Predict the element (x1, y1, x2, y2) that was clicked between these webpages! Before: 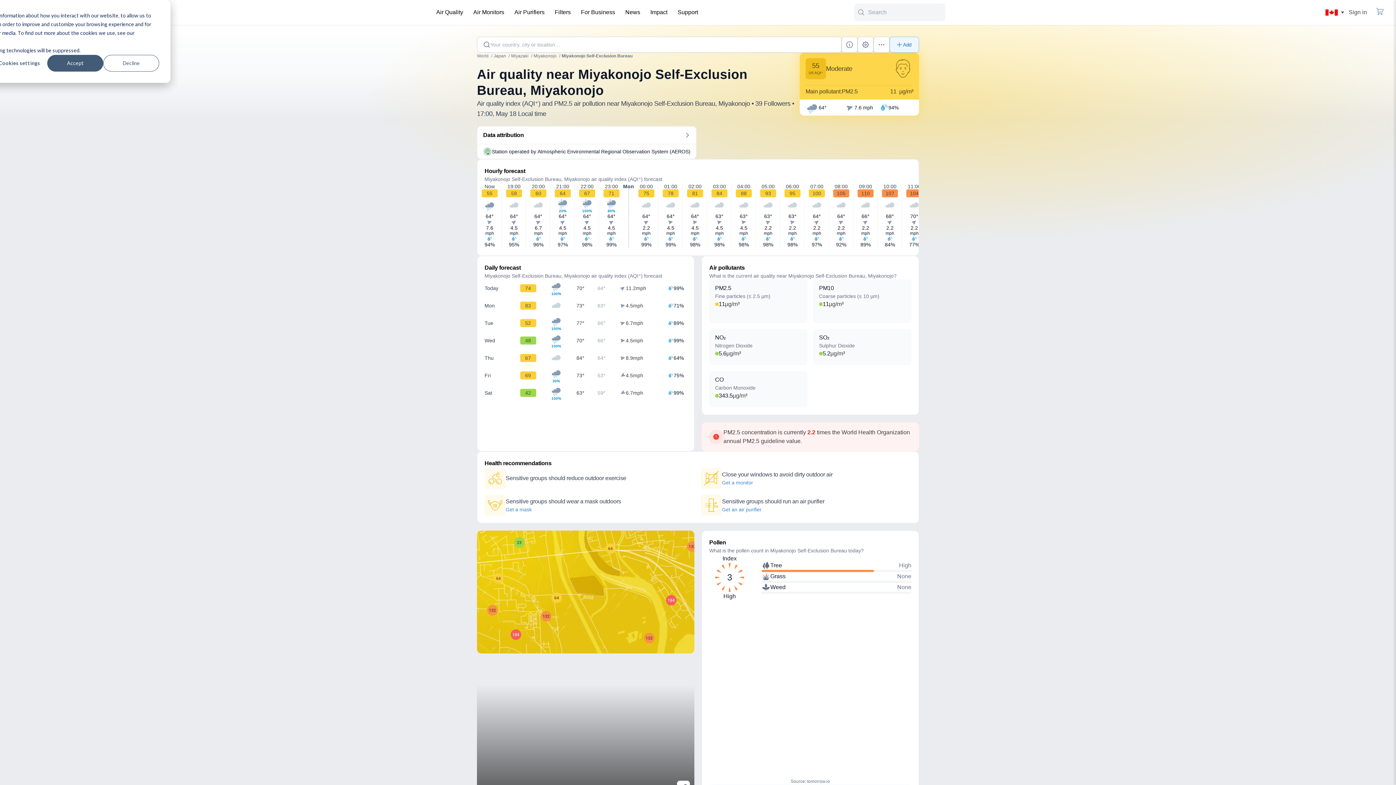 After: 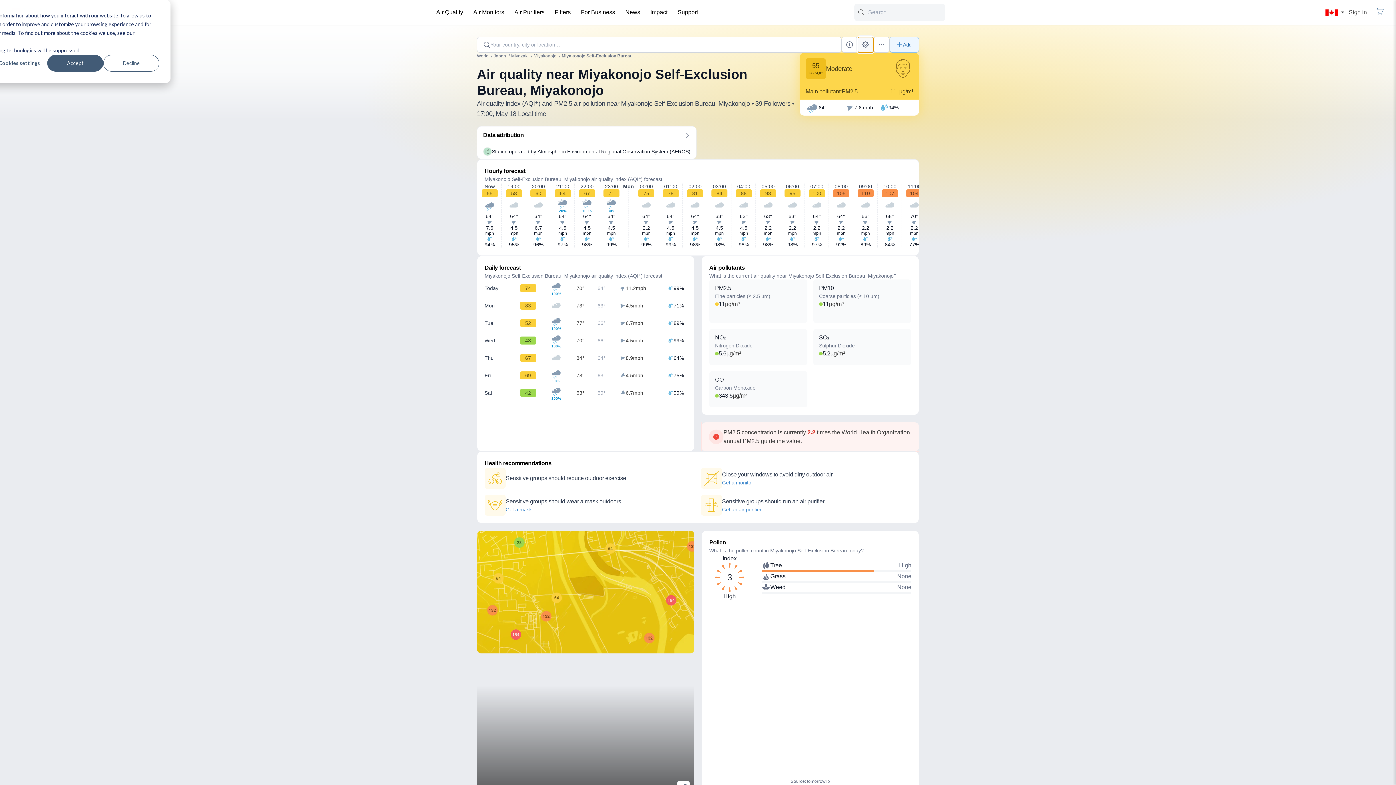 Action: bbox: (857, 36, 873, 52)